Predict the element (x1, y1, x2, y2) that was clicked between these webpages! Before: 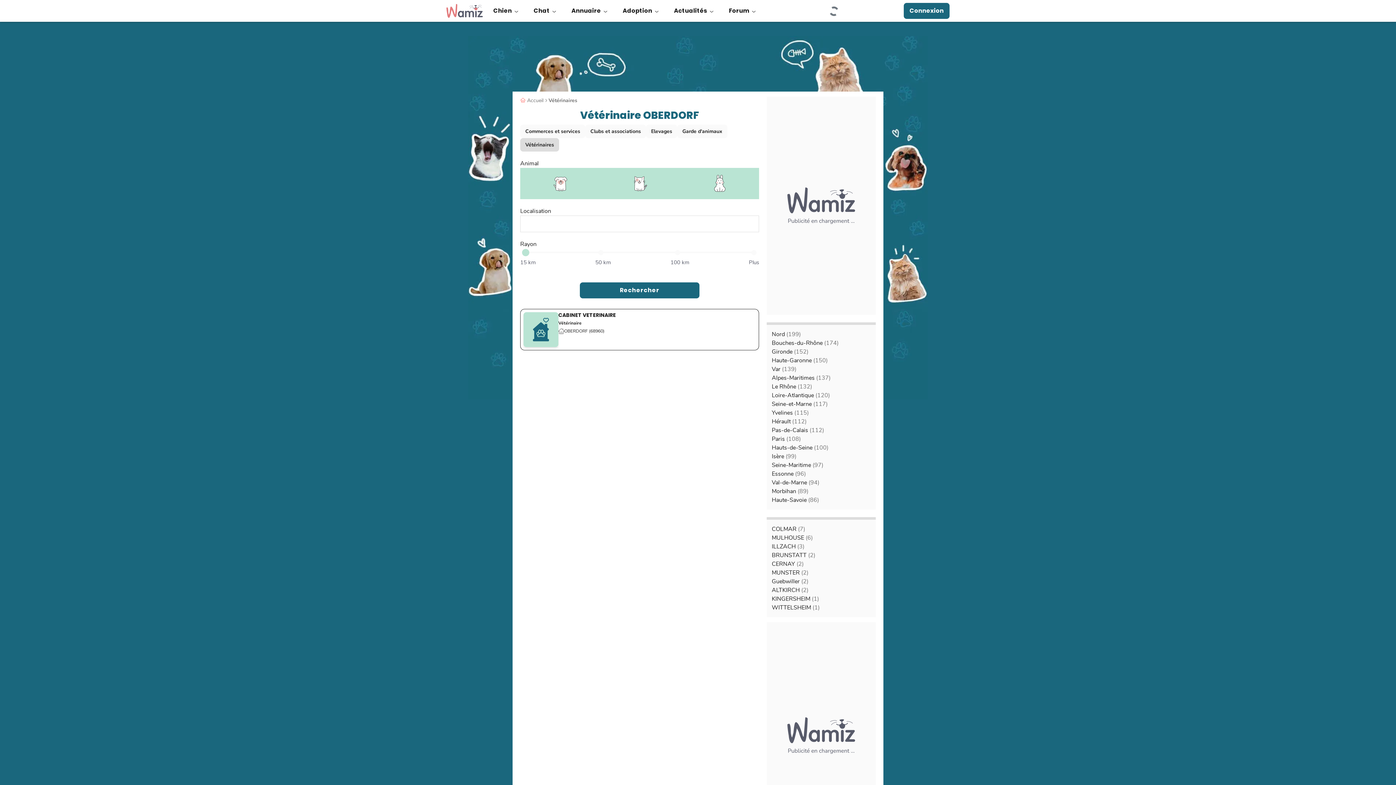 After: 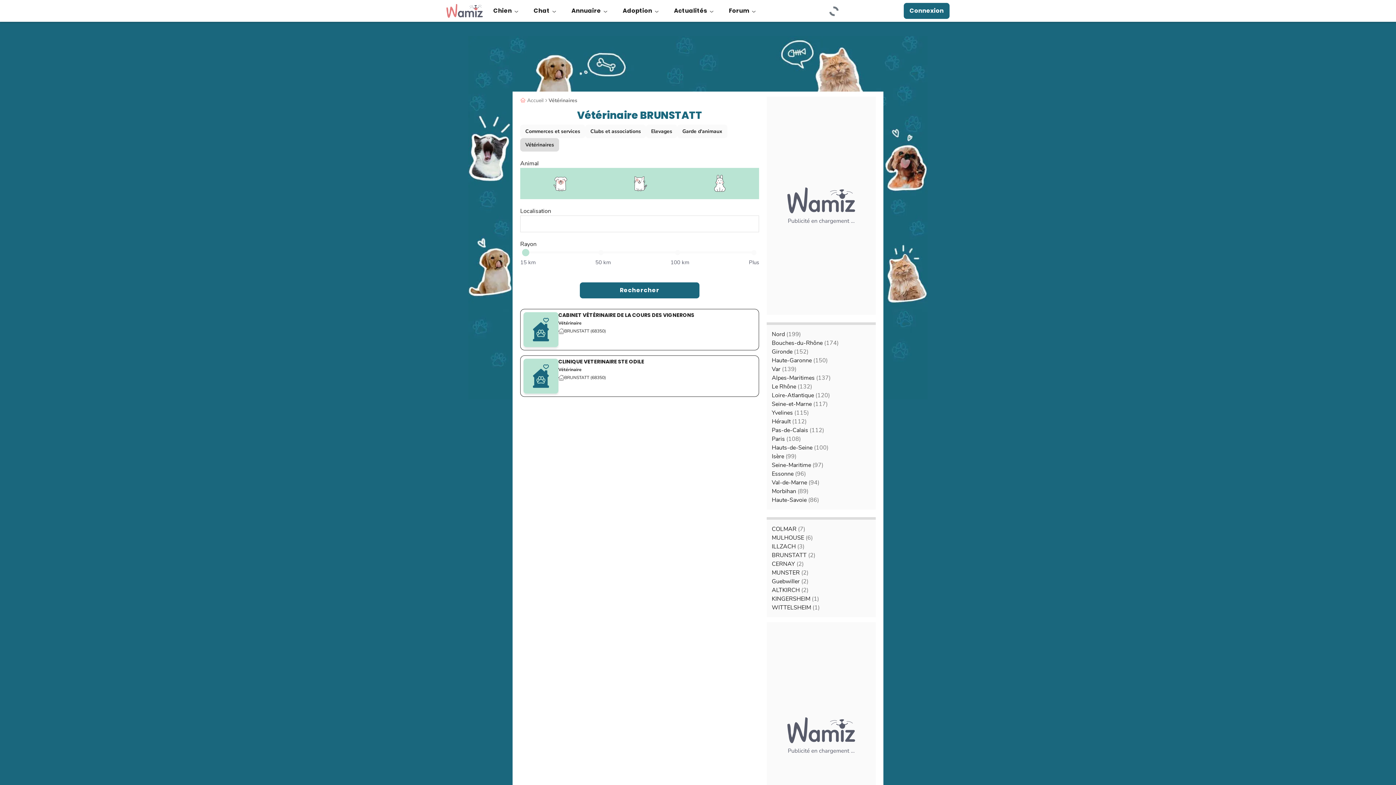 Action: bbox: (772, 551, 815, 559) label: BRUNSTATT (2)